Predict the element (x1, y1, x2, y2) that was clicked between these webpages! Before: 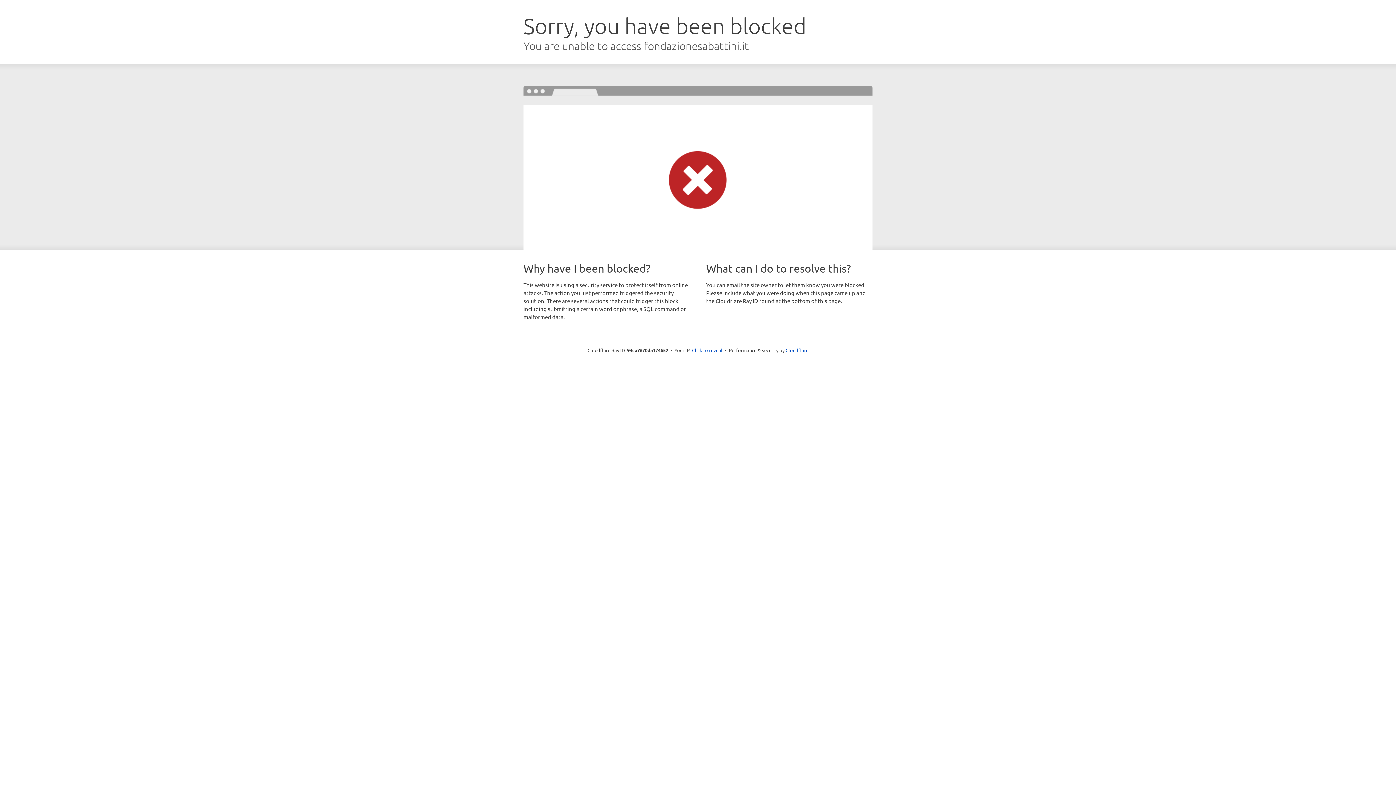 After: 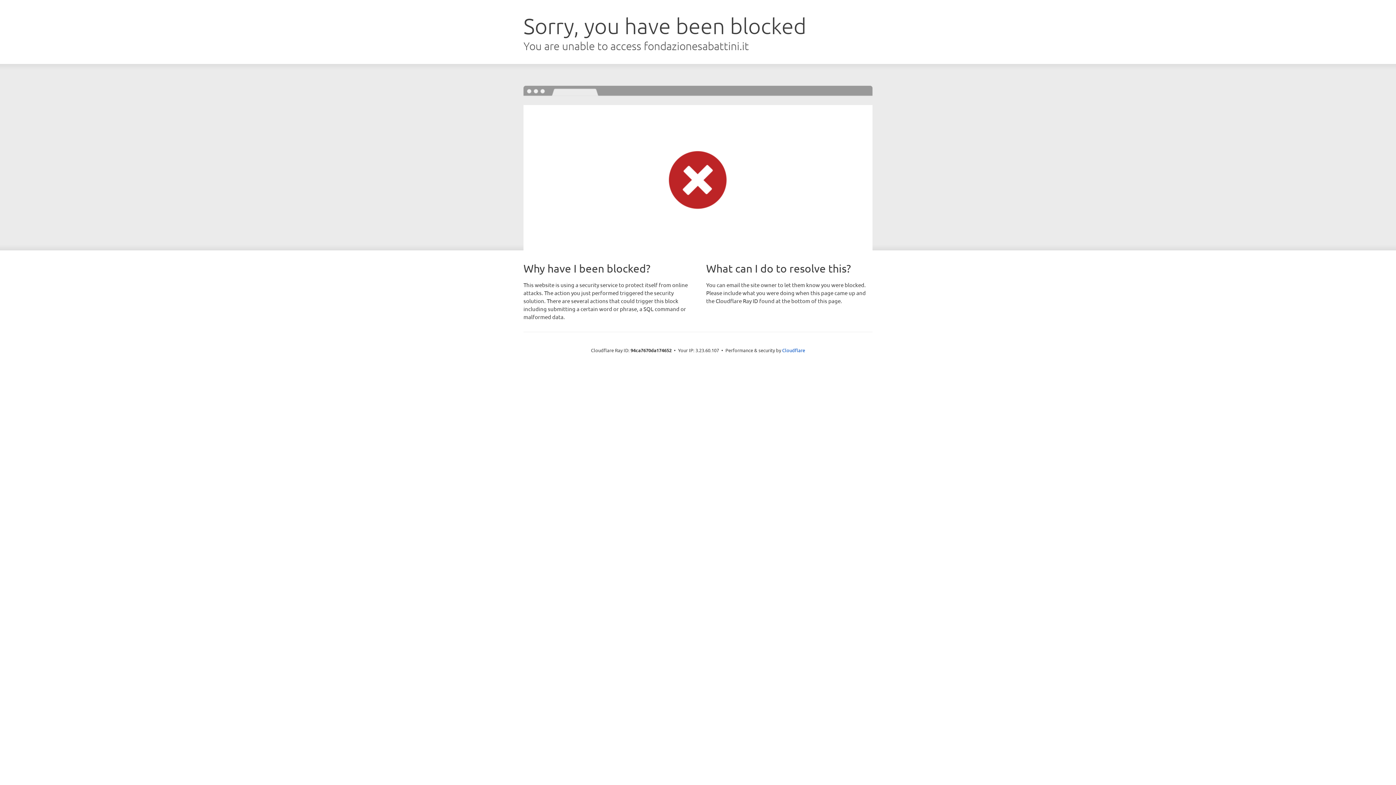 Action: bbox: (692, 346, 722, 353) label: Click to reveal